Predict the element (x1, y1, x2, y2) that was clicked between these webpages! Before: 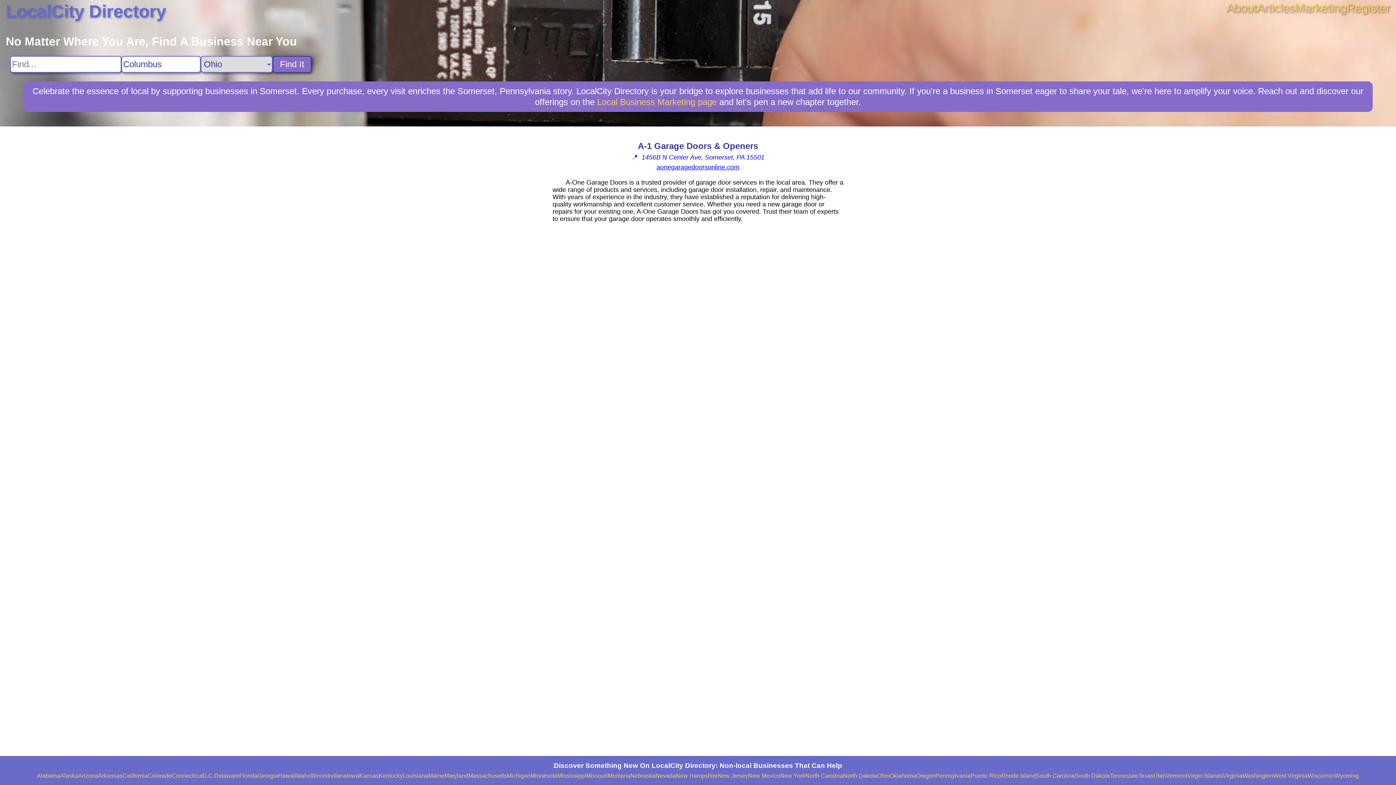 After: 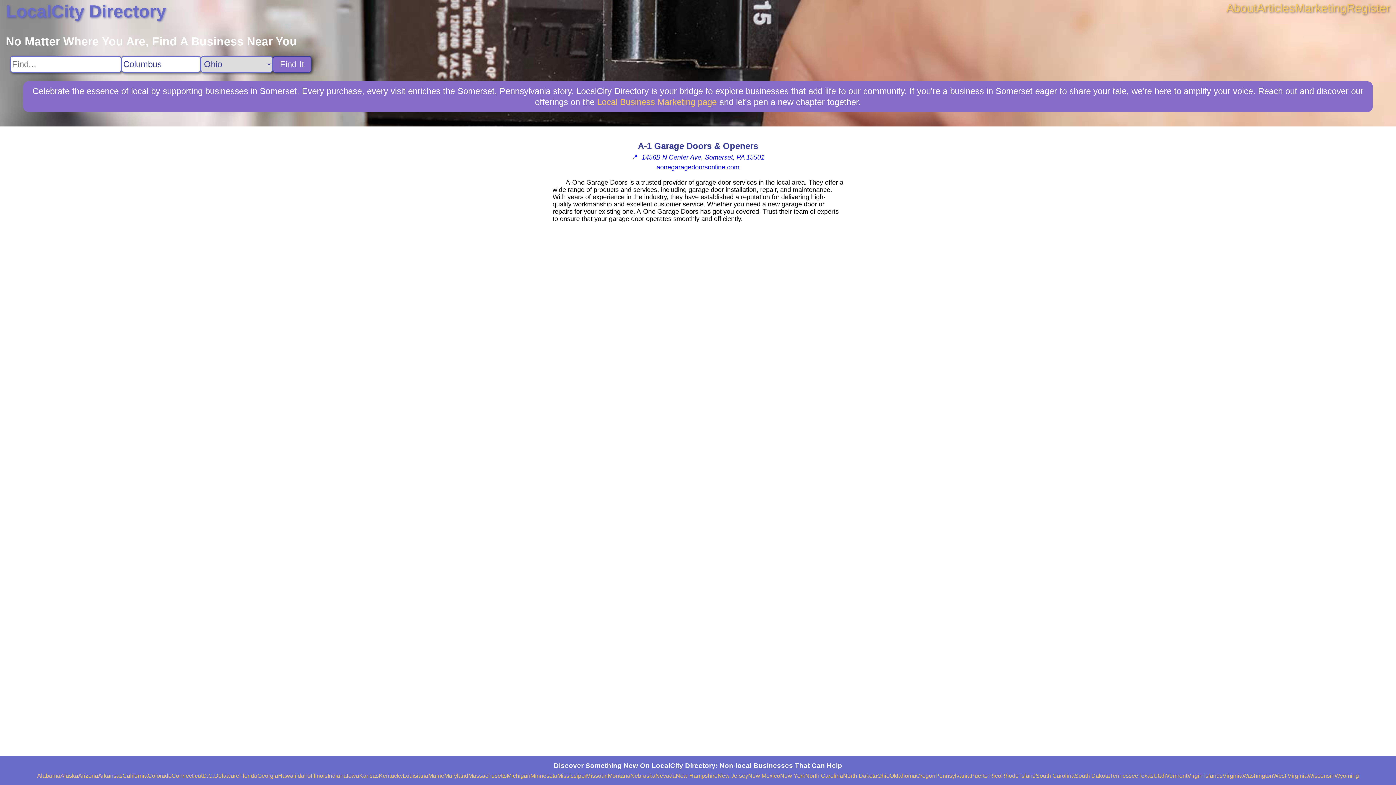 Action: bbox: (656, 163, 739, 170) label: aonegaragedoorsonline.com